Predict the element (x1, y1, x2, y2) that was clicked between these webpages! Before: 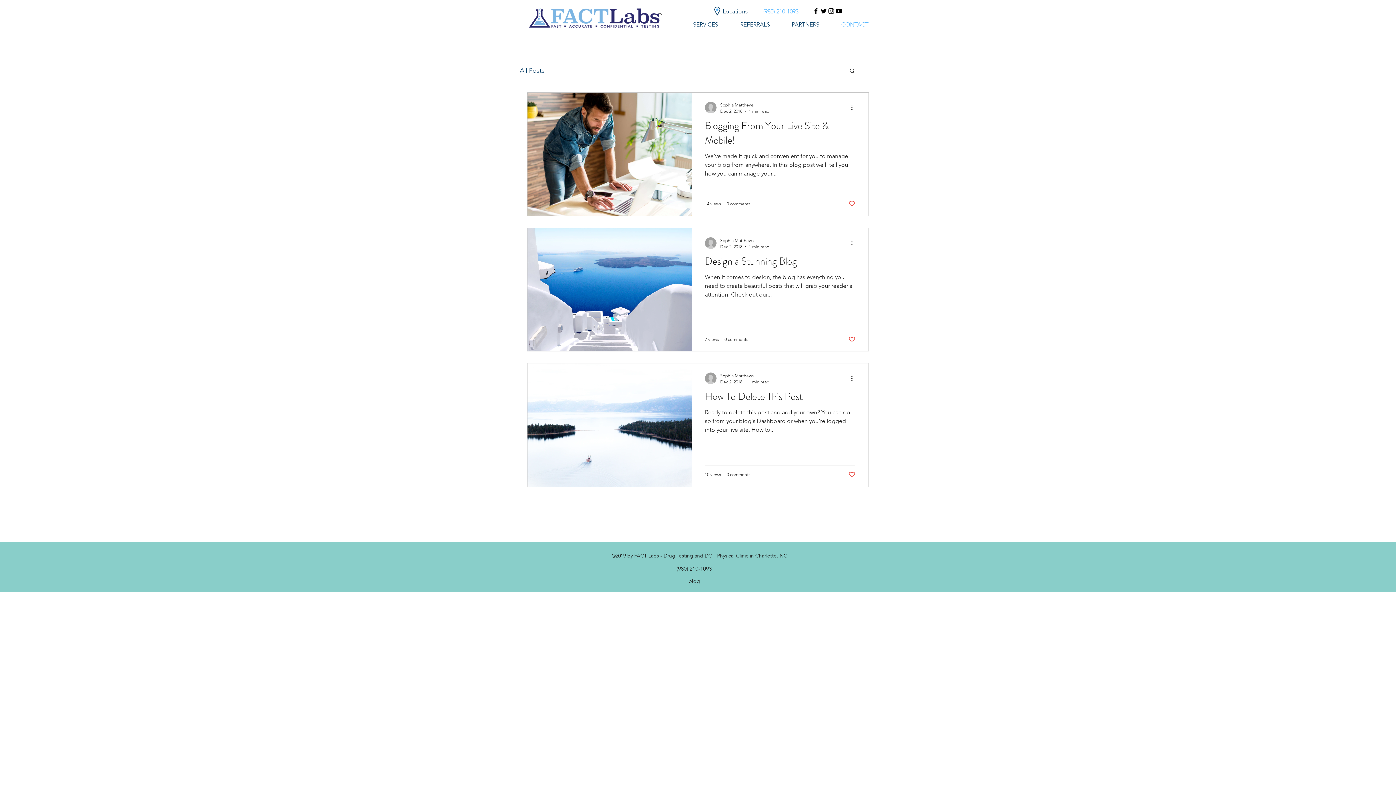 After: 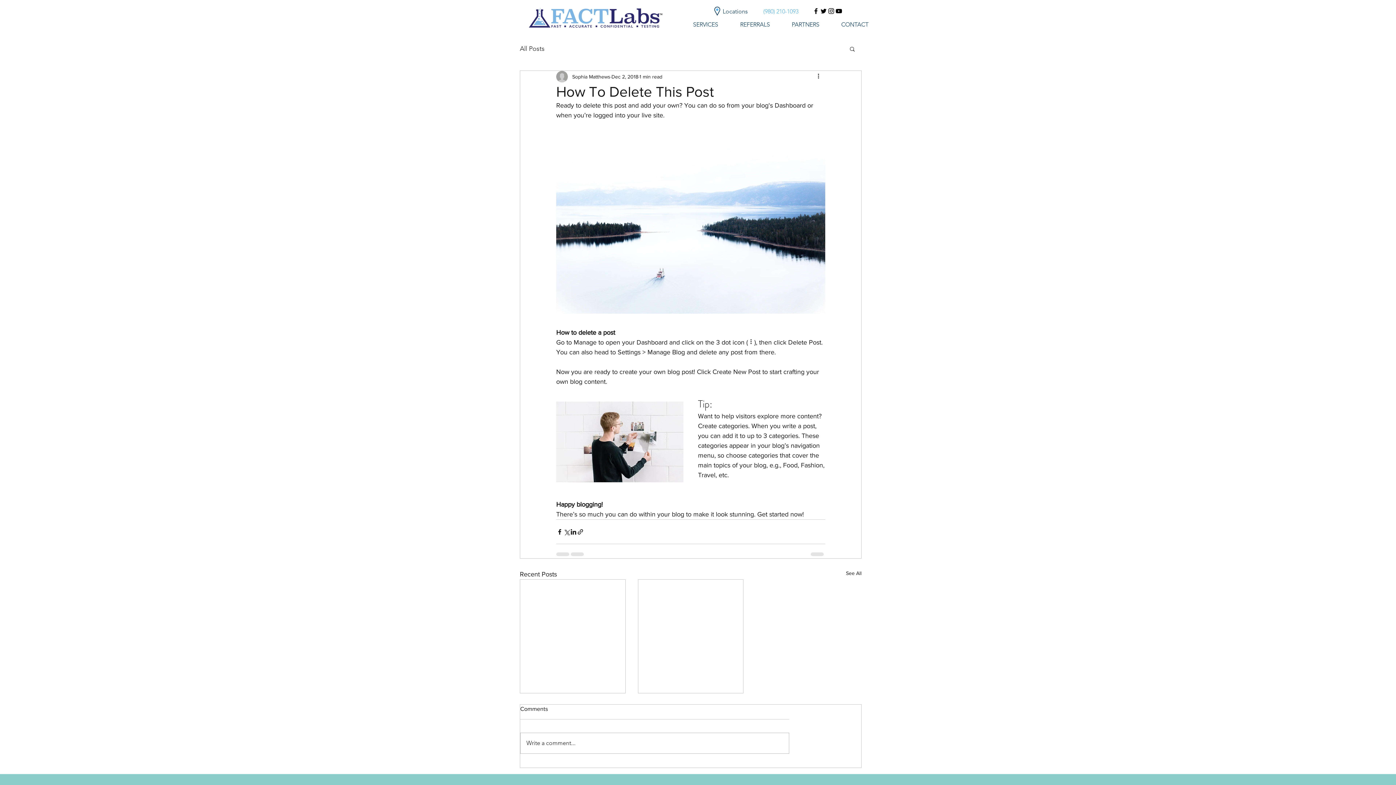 Action: label: How To Delete This Post bbox: (705, 389, 855, 408)